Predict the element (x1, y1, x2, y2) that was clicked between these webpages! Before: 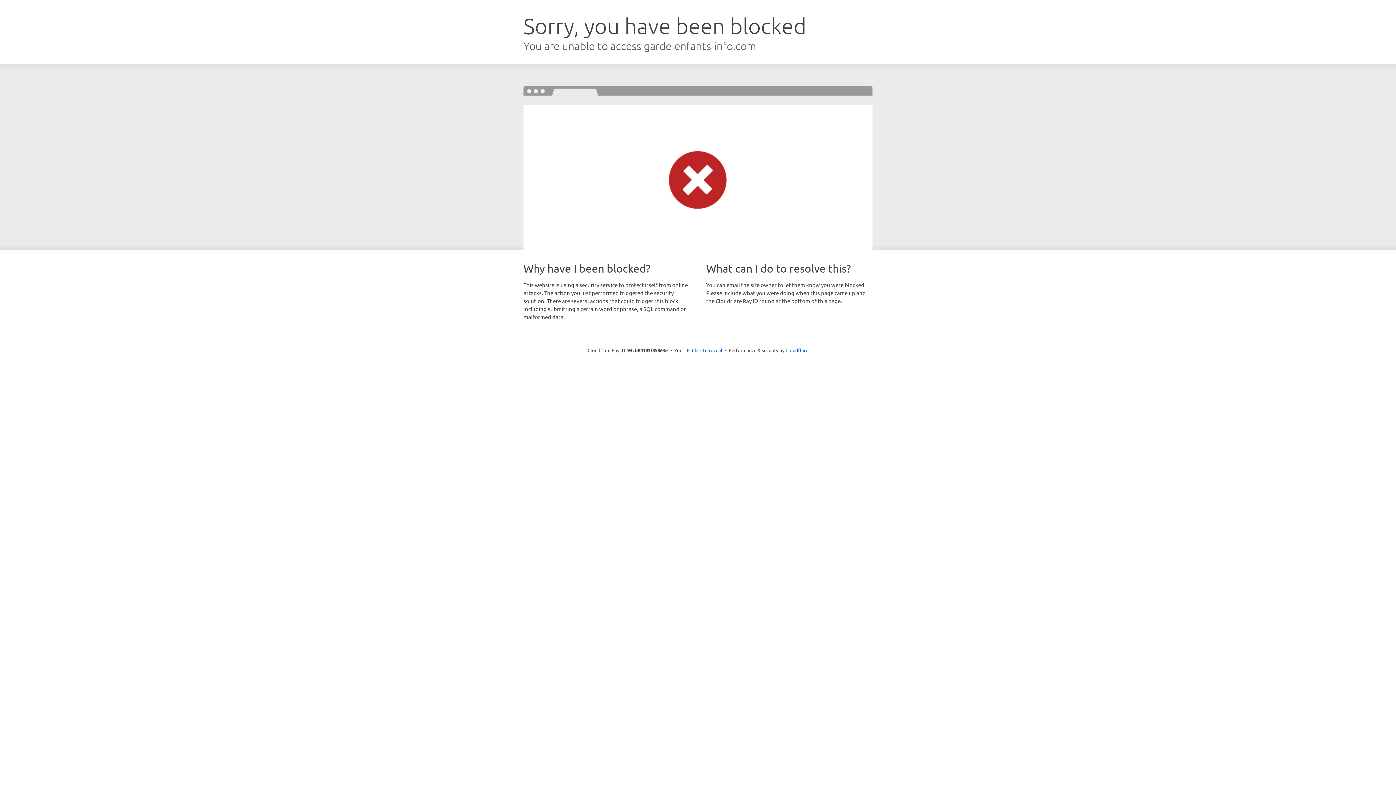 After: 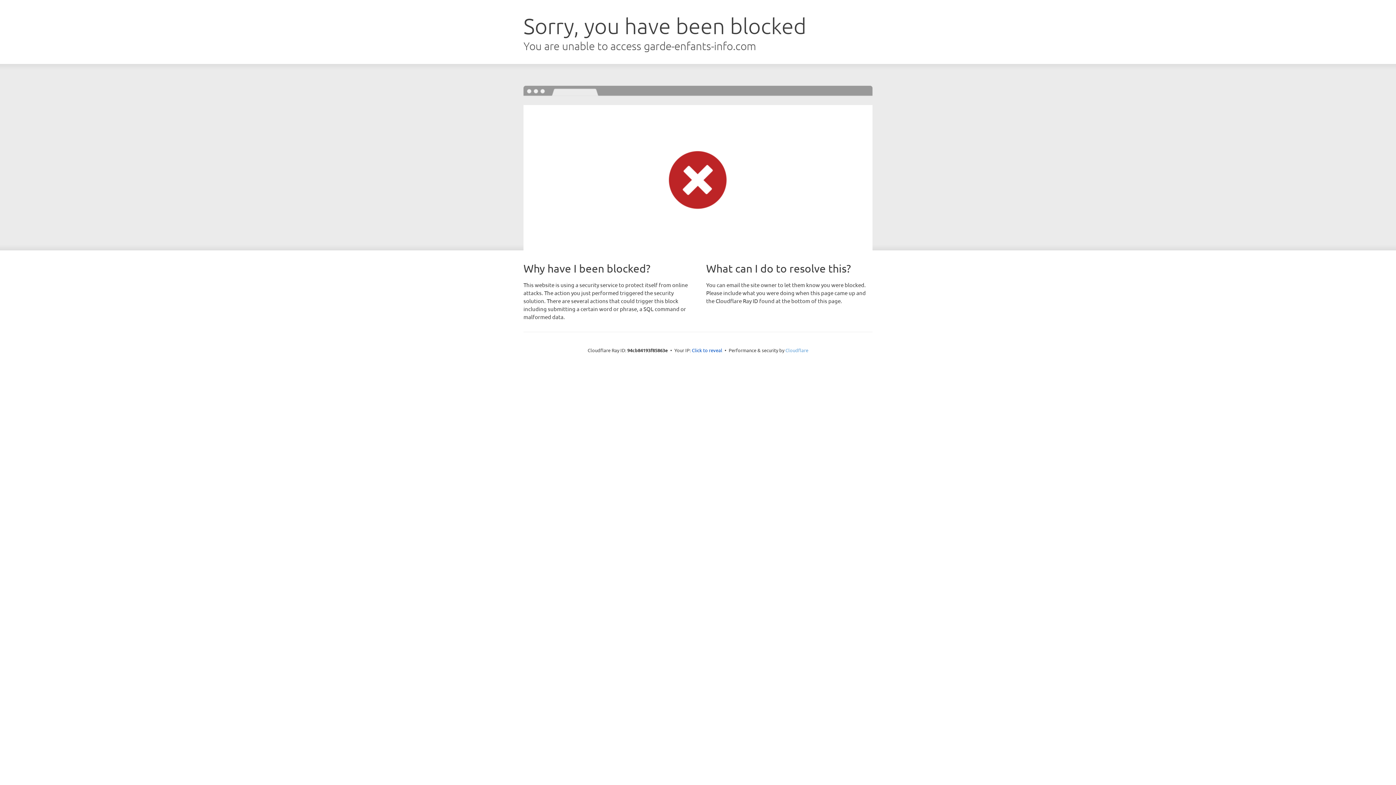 Action: bbox: (785, 347, 808, 353) label: Cloudflare